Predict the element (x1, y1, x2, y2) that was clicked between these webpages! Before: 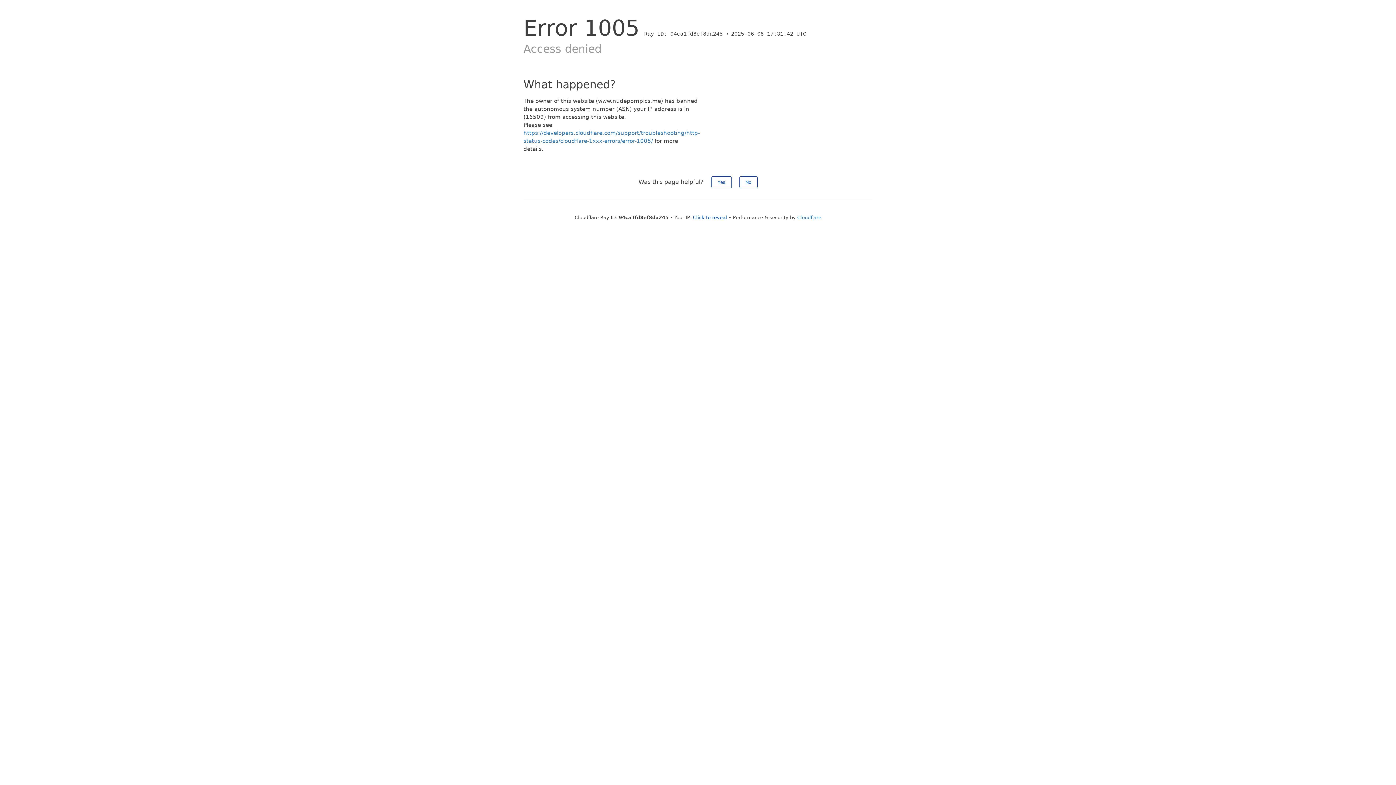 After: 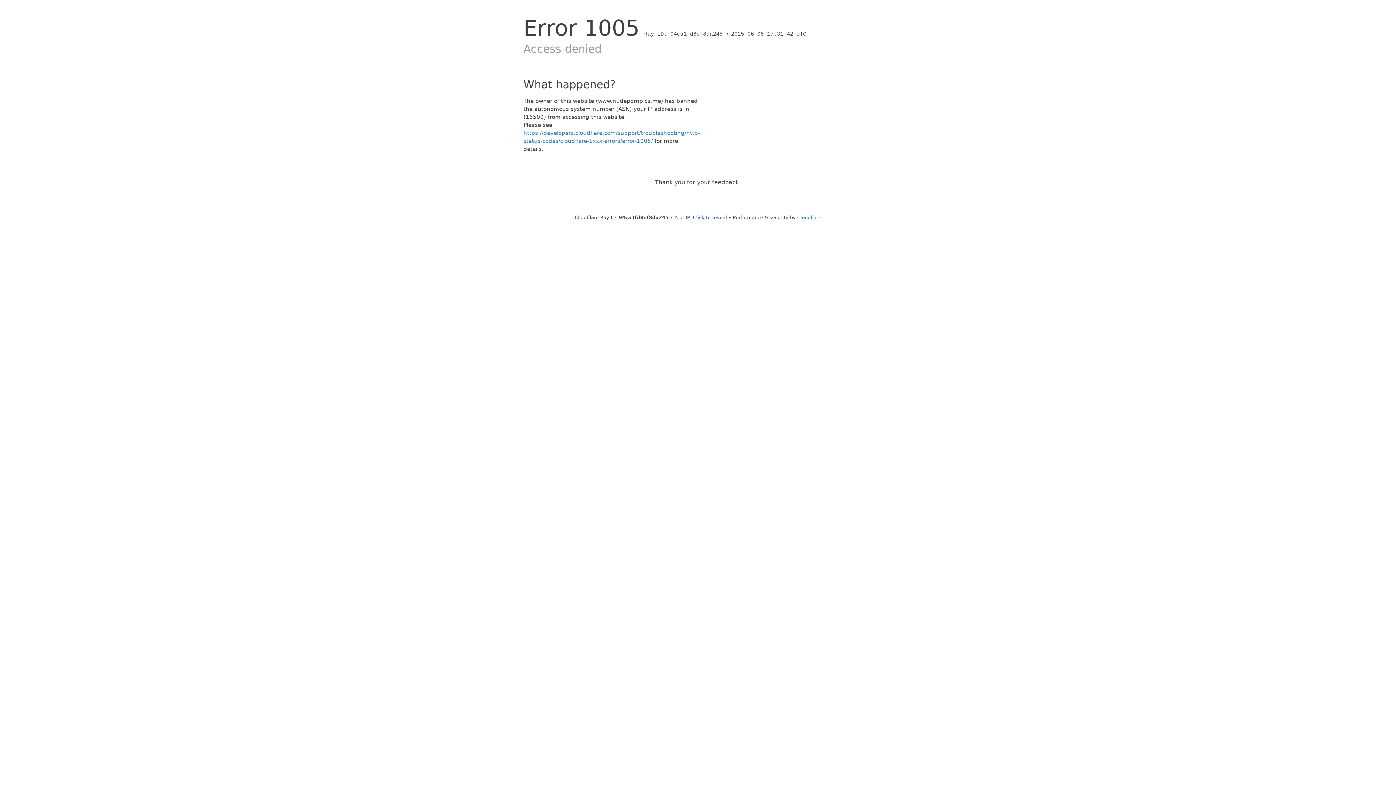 Action: label: No bbox: (739, 176, 757, 188)